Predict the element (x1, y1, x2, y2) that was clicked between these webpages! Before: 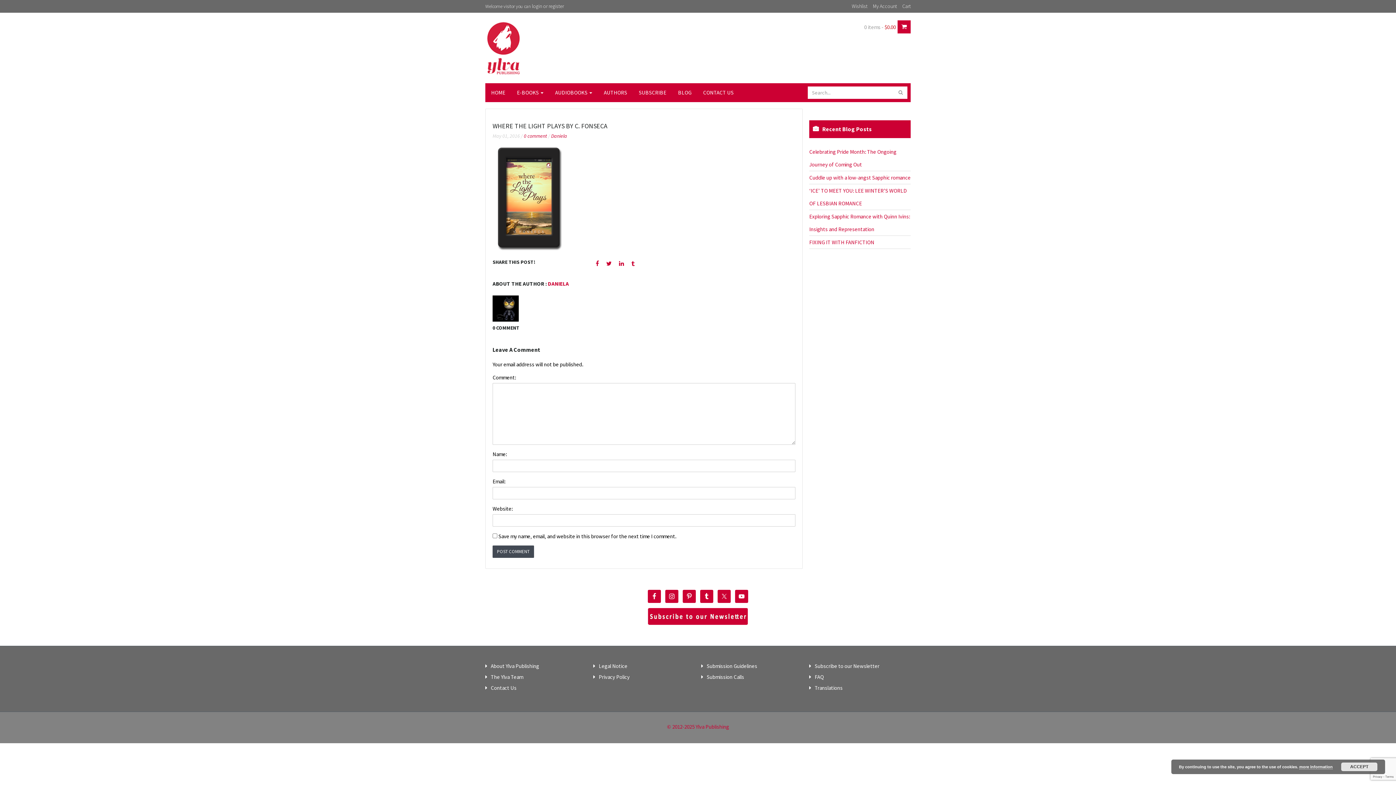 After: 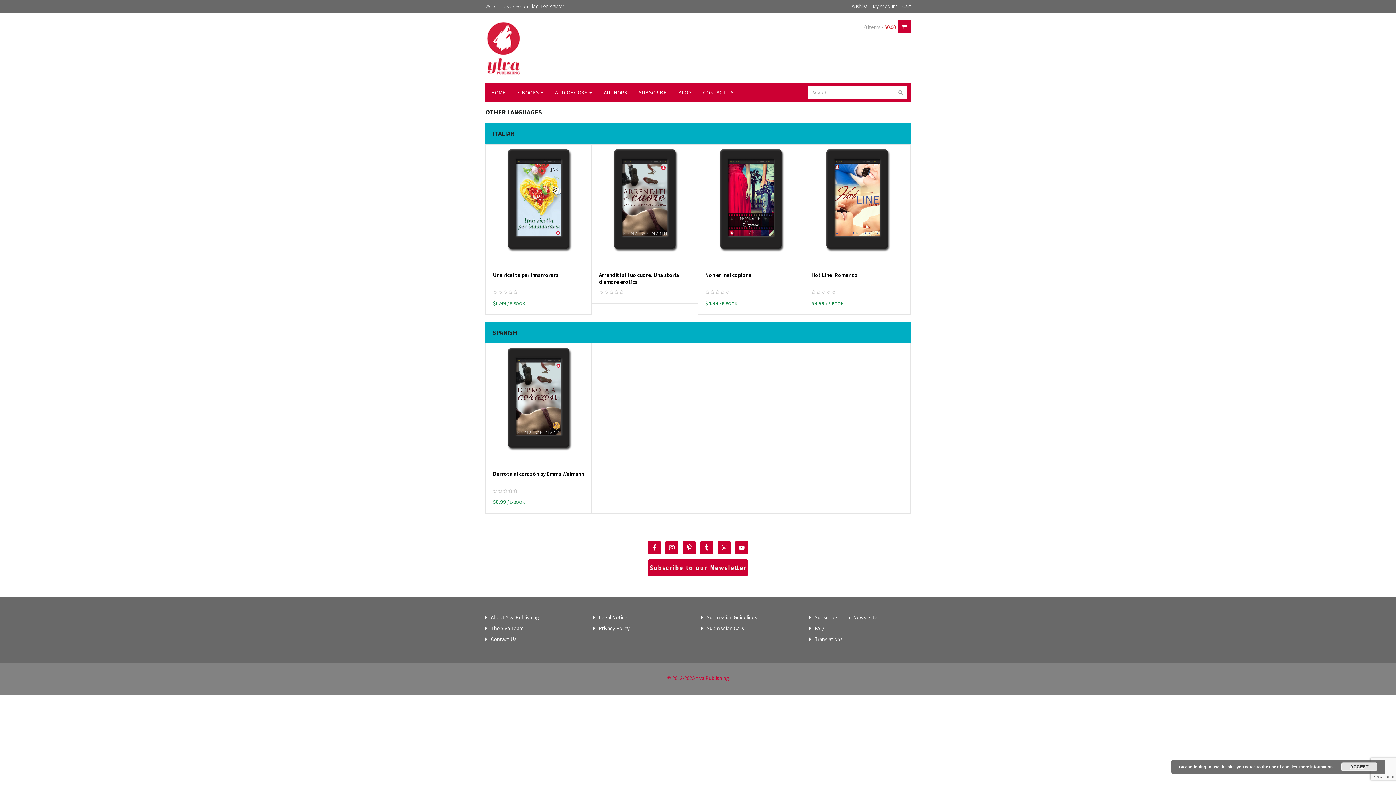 Action: label: Translations bbox: (809, 684, 842, 691)